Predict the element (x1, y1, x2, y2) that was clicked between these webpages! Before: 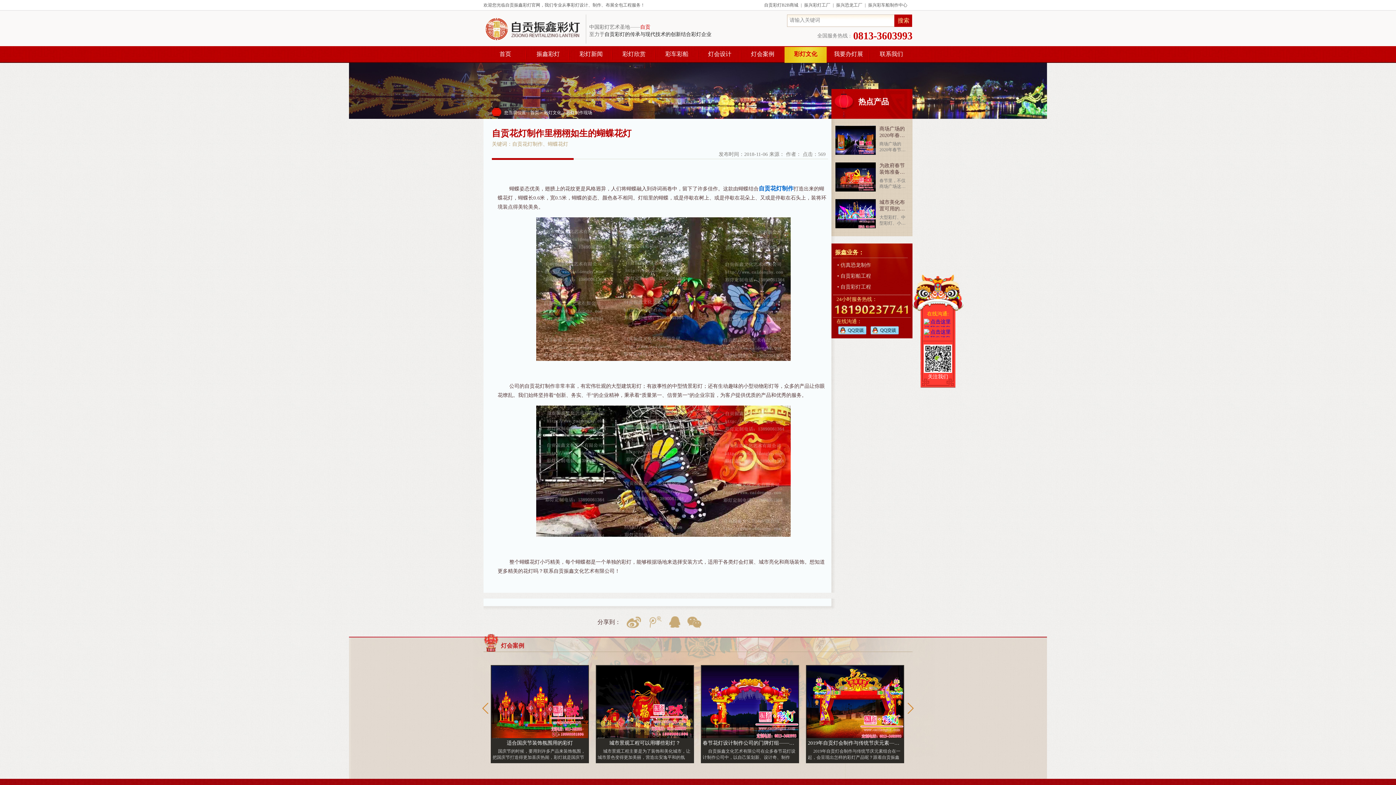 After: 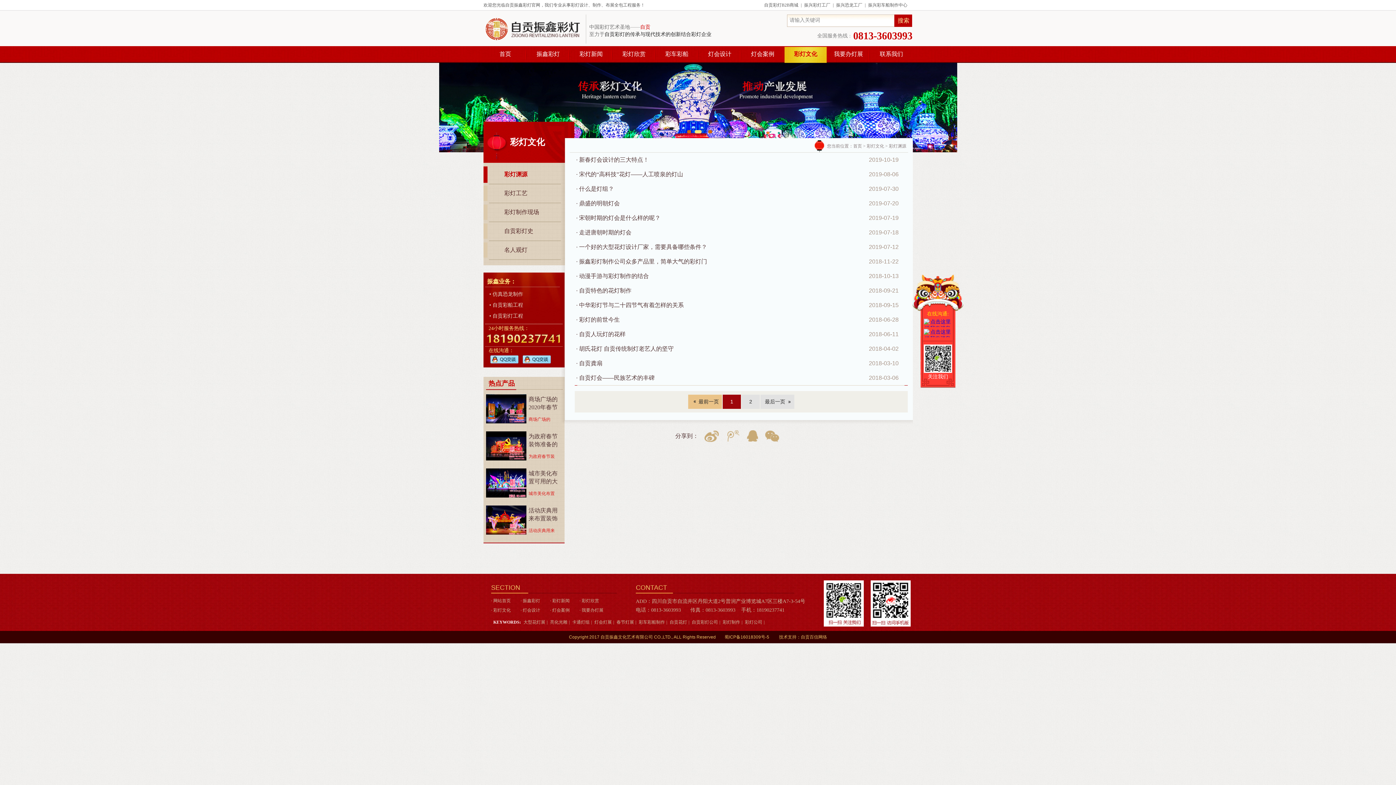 Action: label: 彩灯文化 bbox: (784, 46, 826, 62)